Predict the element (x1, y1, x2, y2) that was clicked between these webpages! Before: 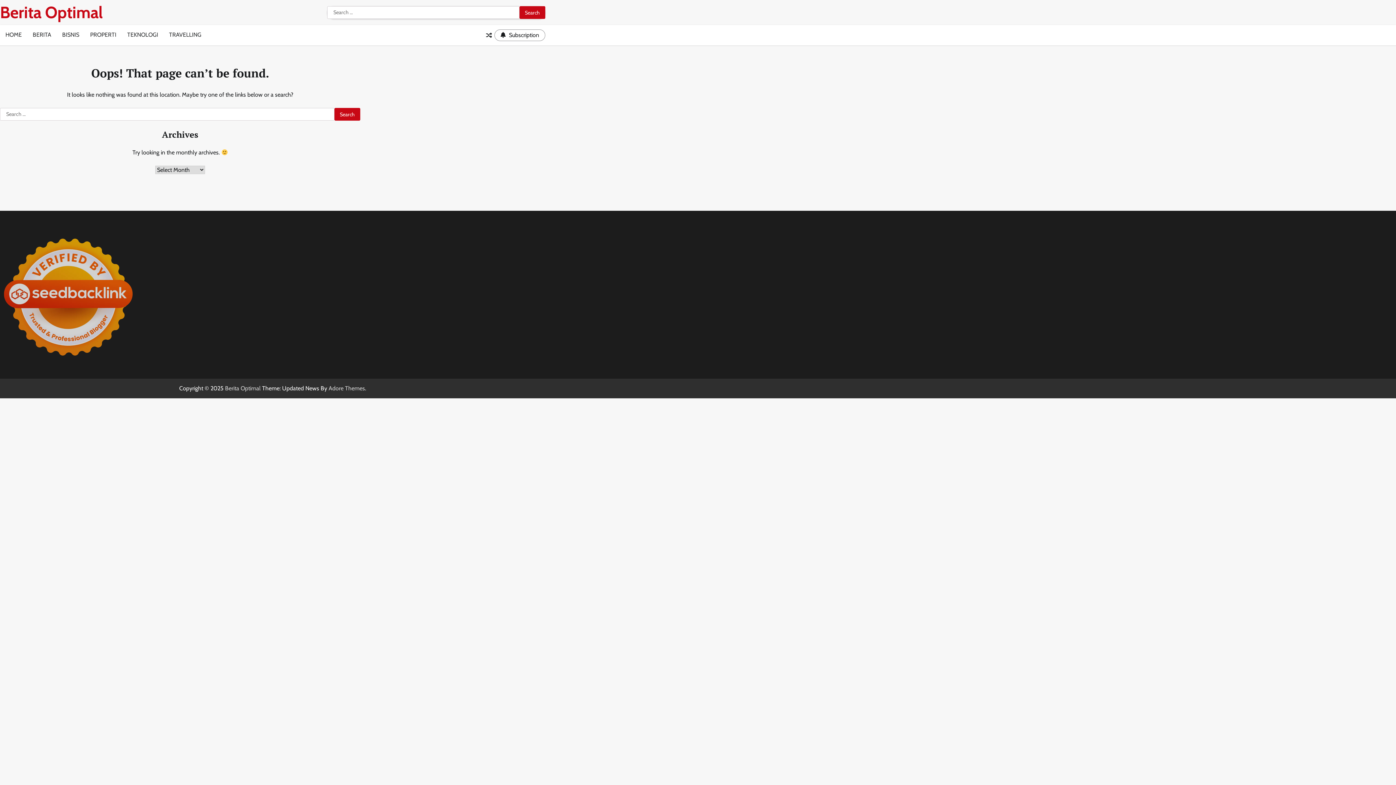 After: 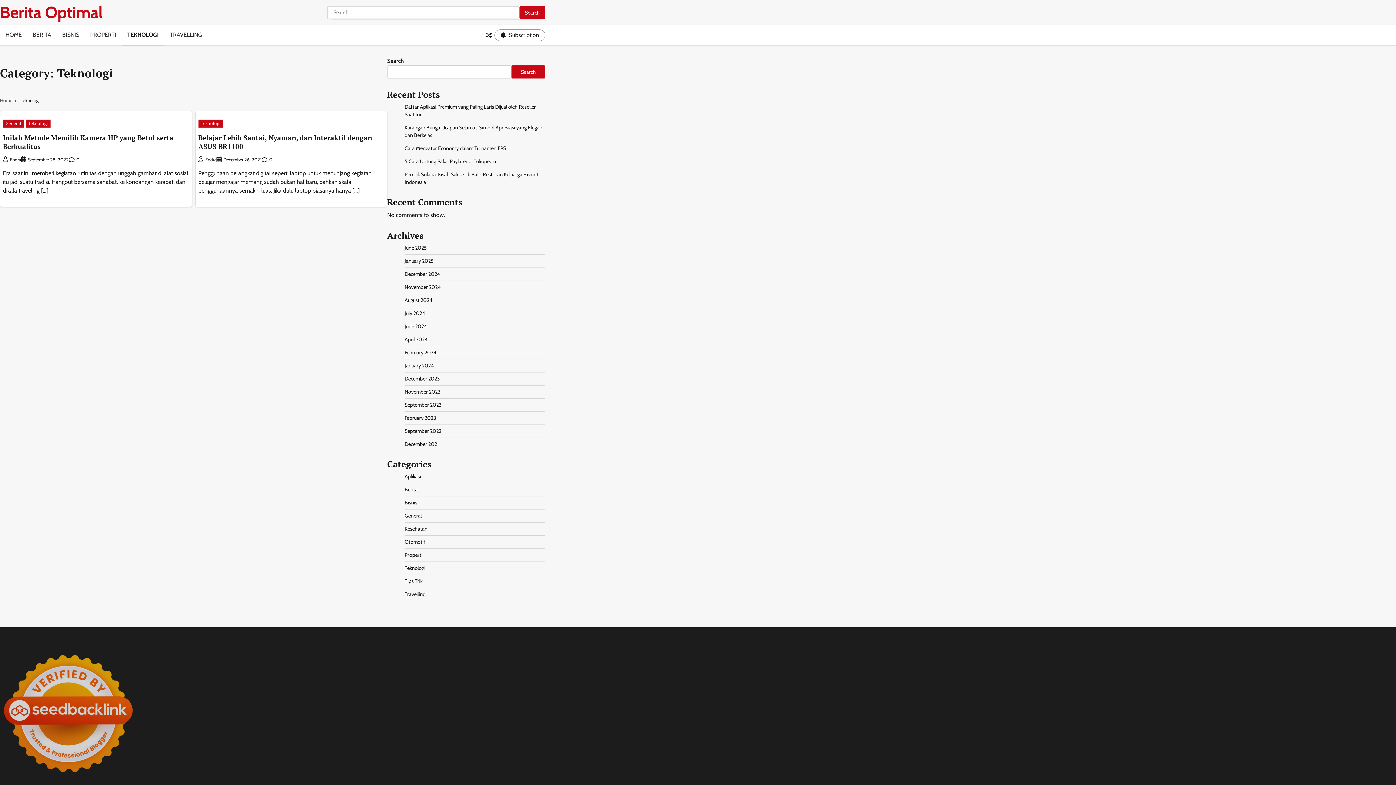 Action: bbox: (121, 25, 163, 45) label: TEKNOLOGI